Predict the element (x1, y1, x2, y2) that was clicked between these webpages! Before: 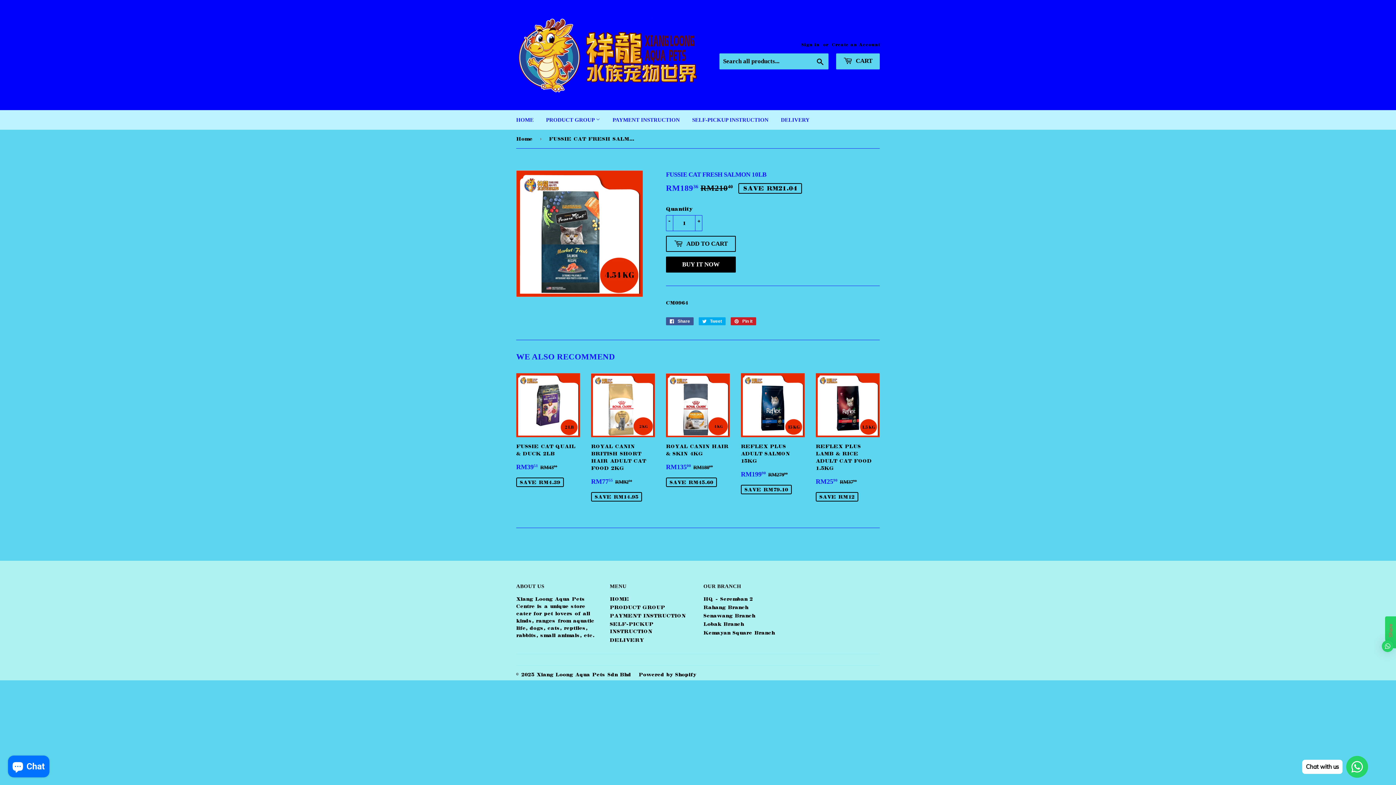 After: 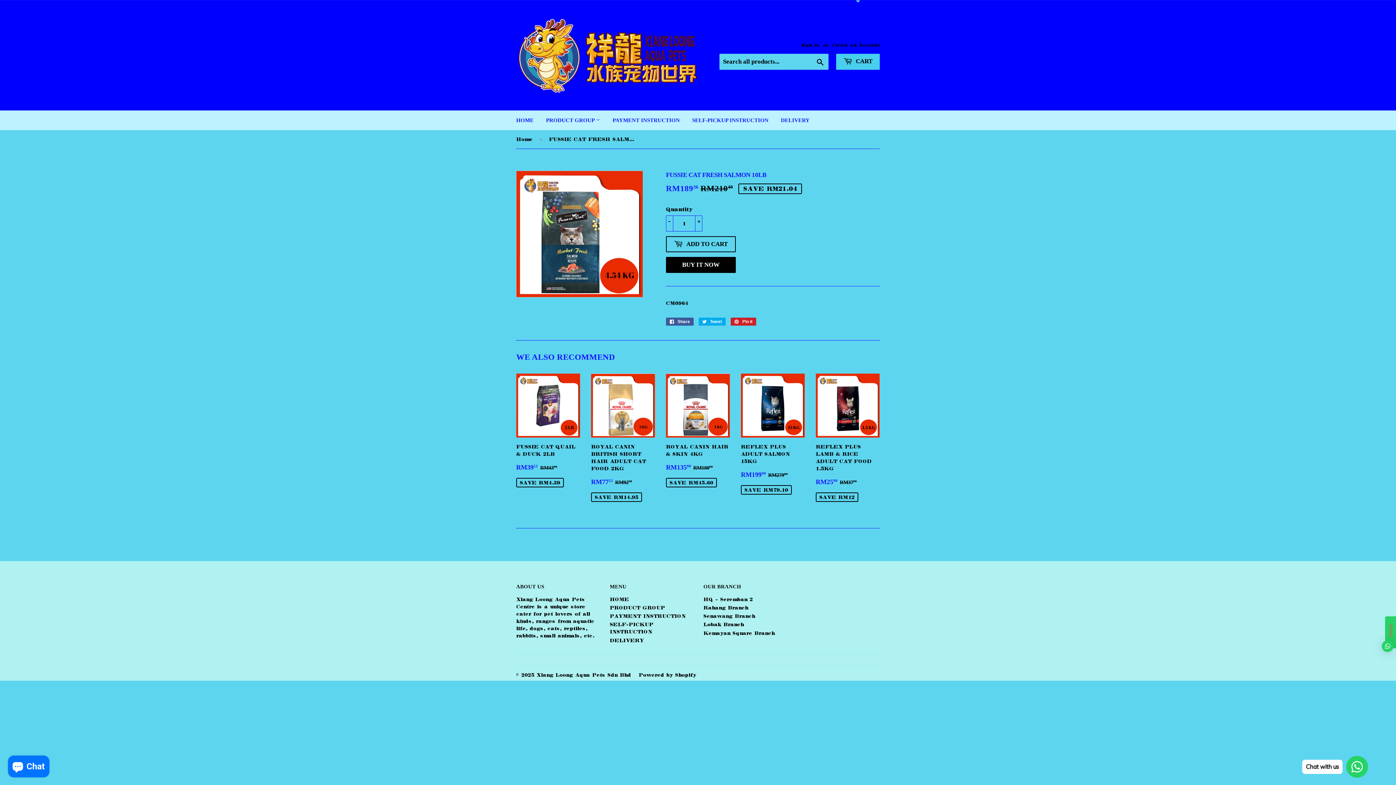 Action: label:  CART bbox: (836, 53, 880, 69)